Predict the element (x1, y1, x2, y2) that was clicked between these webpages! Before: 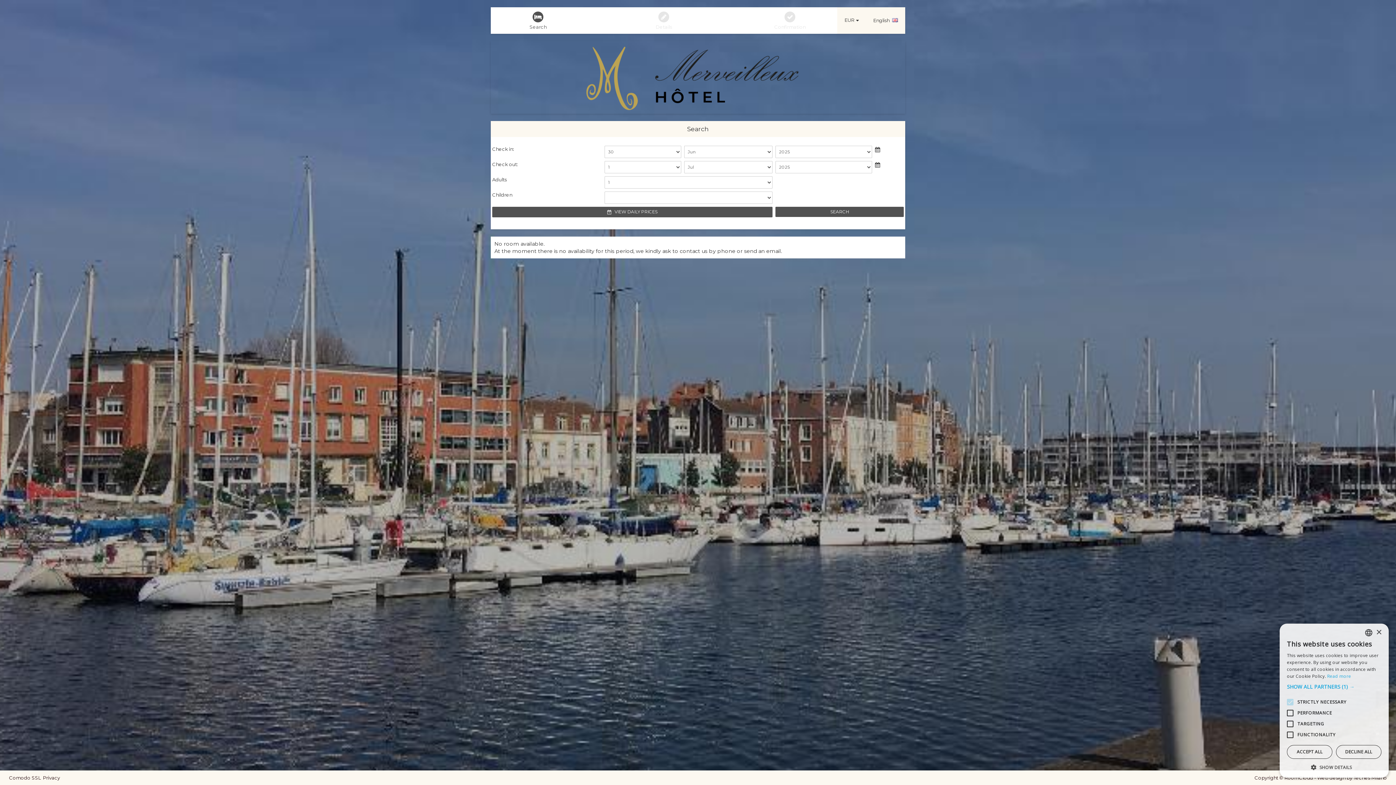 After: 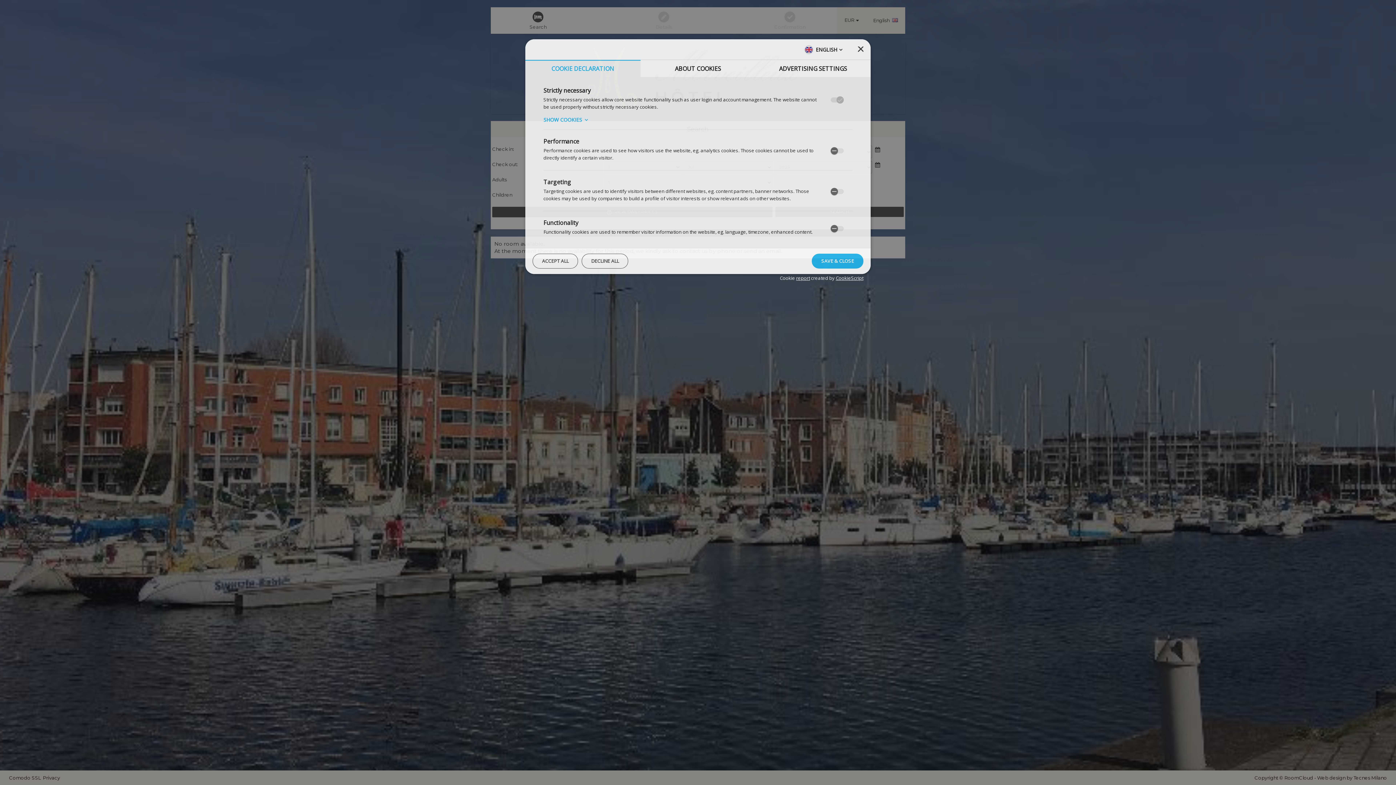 Action: label:  SHOW DETAILS bbox: (1287, 764, 1381, 770)